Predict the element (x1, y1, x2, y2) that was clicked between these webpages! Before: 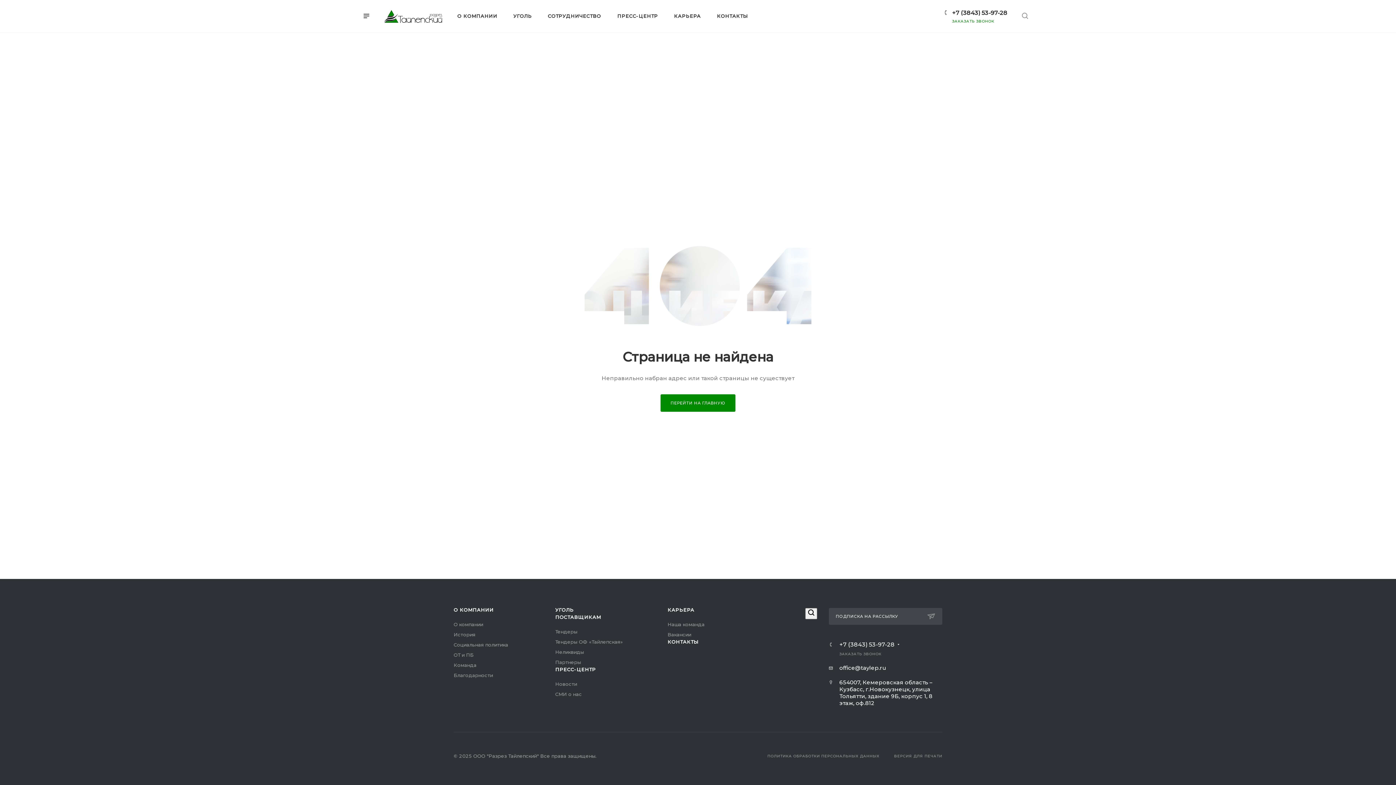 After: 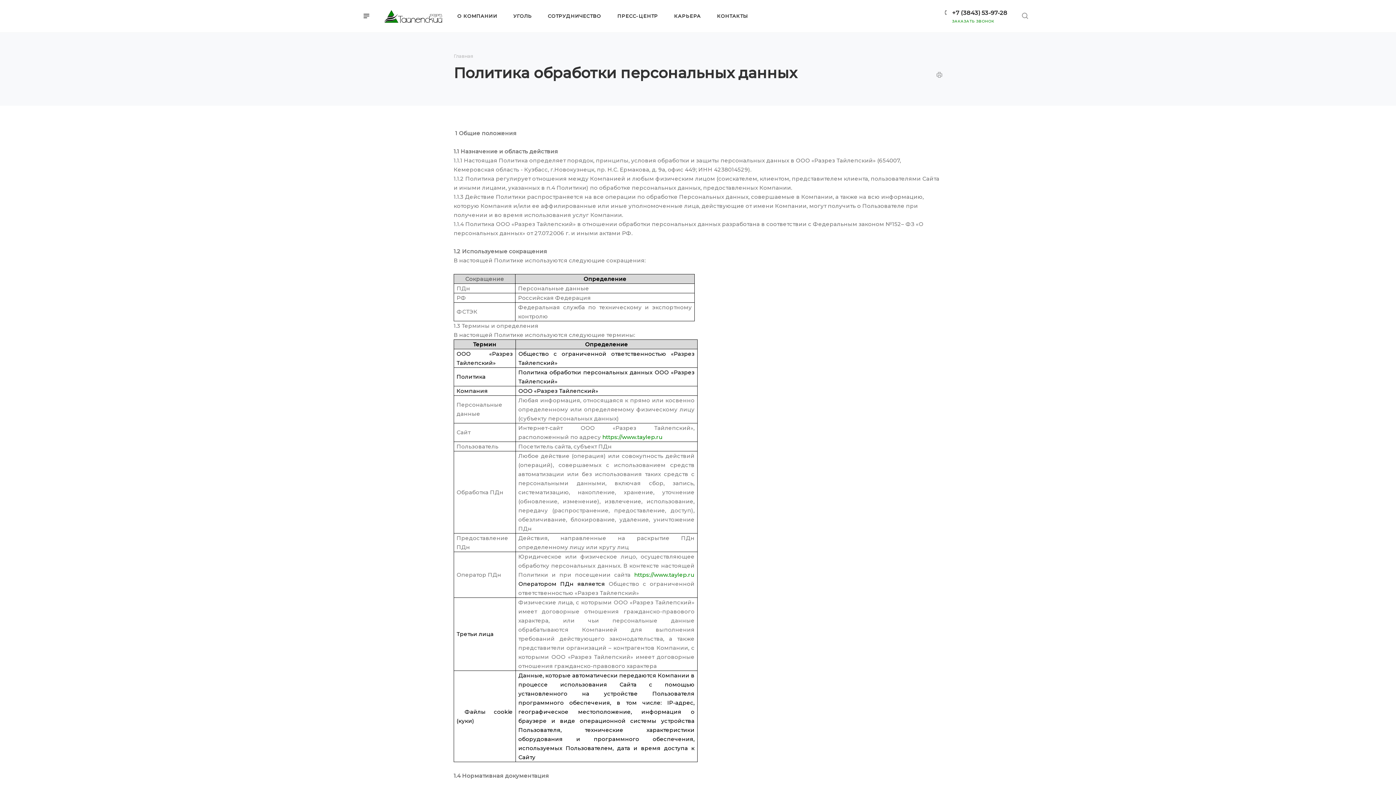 Action: bbox: (767, 754, 879, 758) label: ПОЛИТИКА ОБРАБОТКИ ПЕРСОНАЛЬНЫХ ДАННЫХ